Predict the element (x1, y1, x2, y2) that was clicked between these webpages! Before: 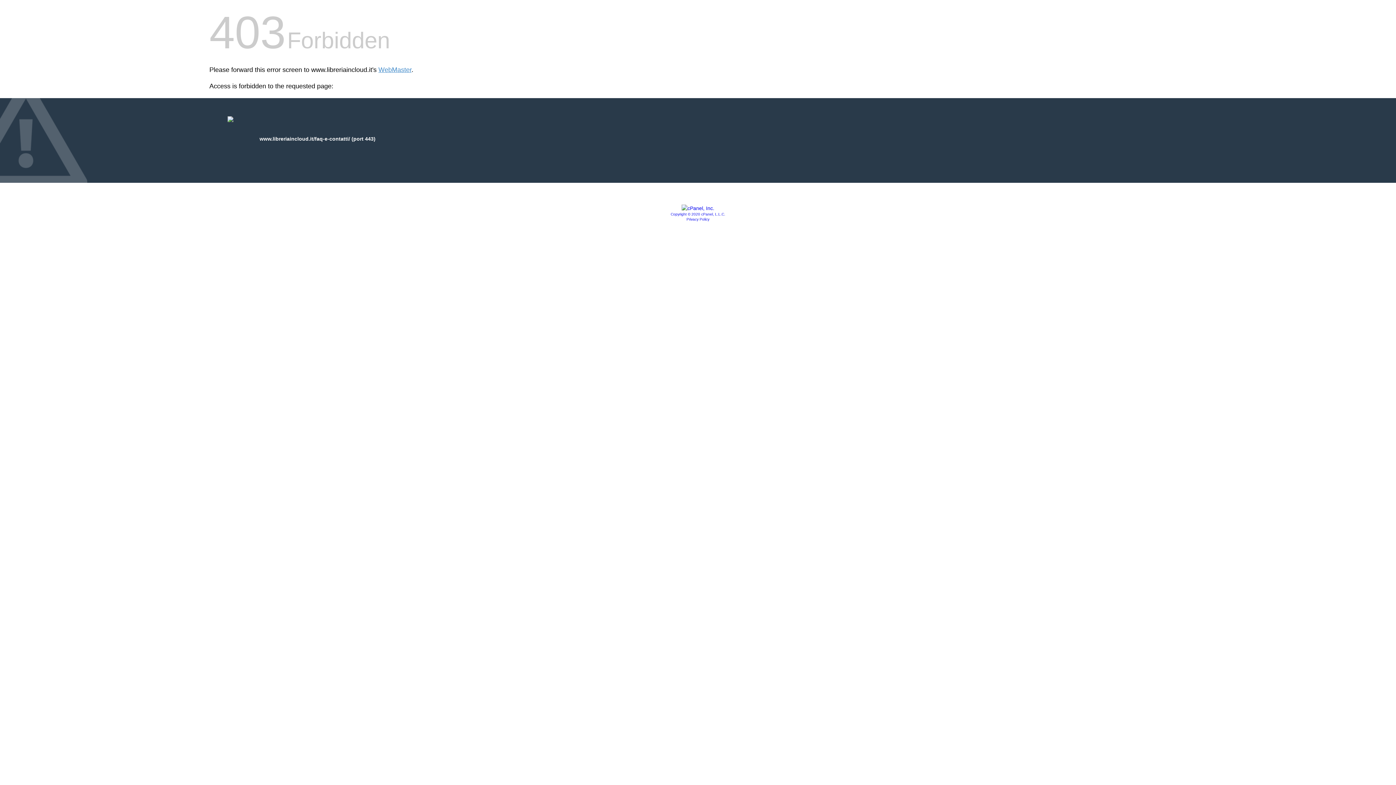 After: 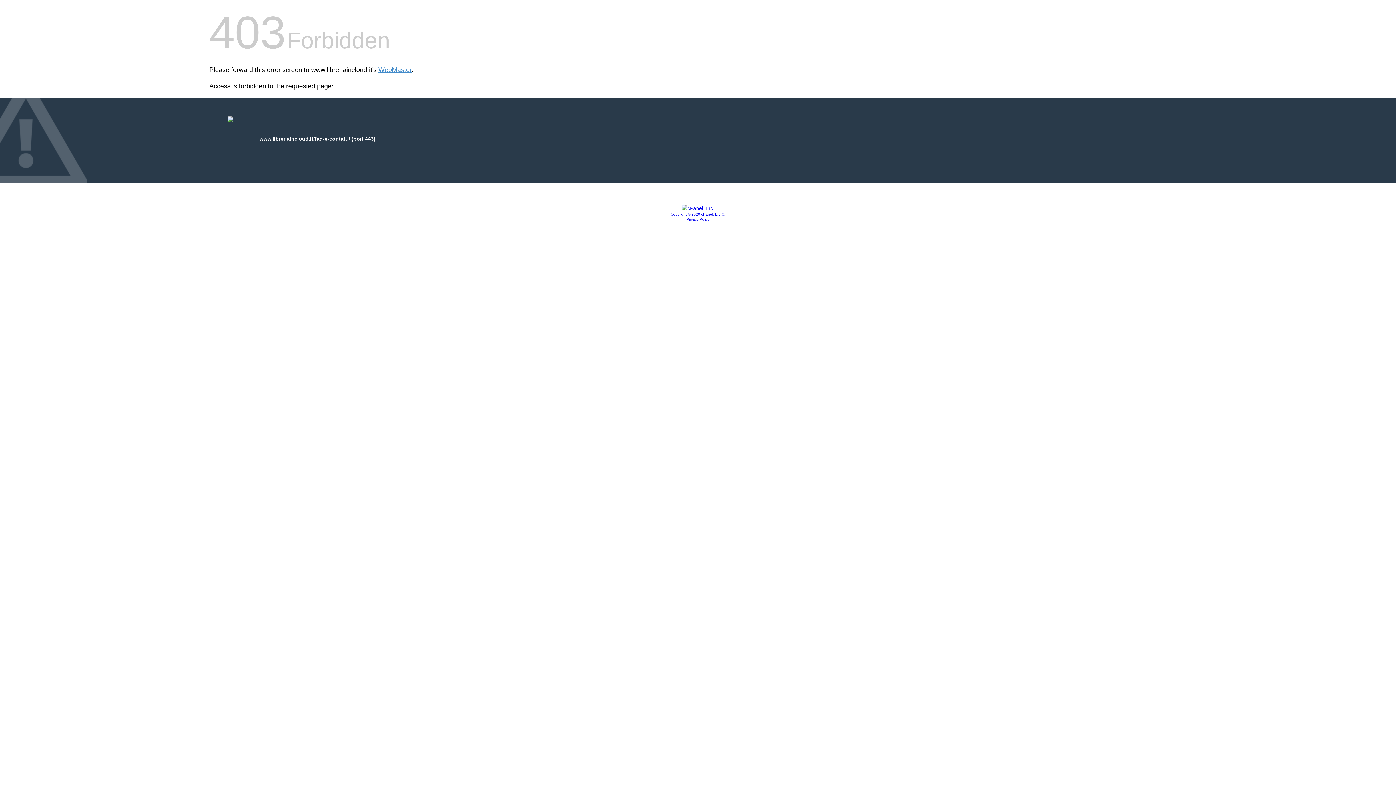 Action: label: Privacy Policy bbox: (686, 217, 709, 221)